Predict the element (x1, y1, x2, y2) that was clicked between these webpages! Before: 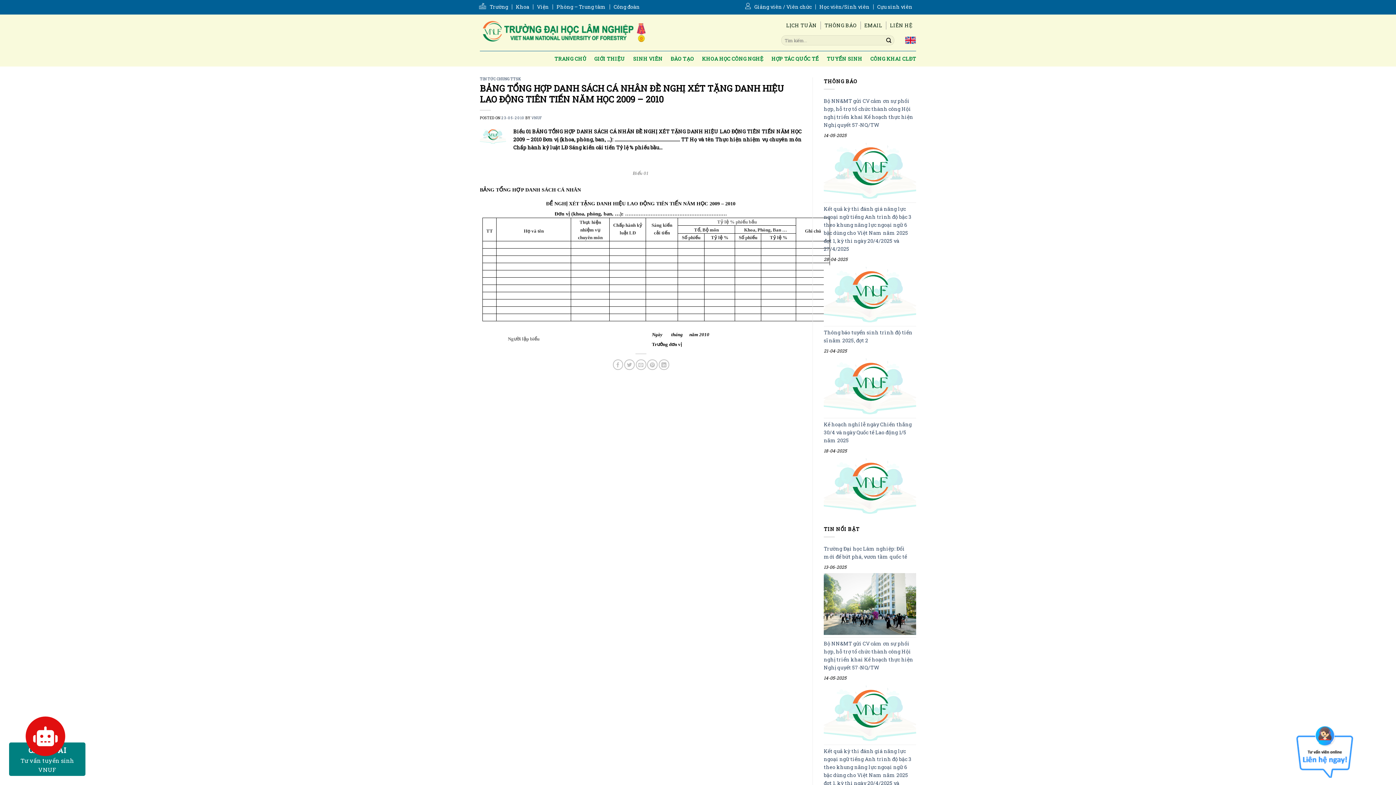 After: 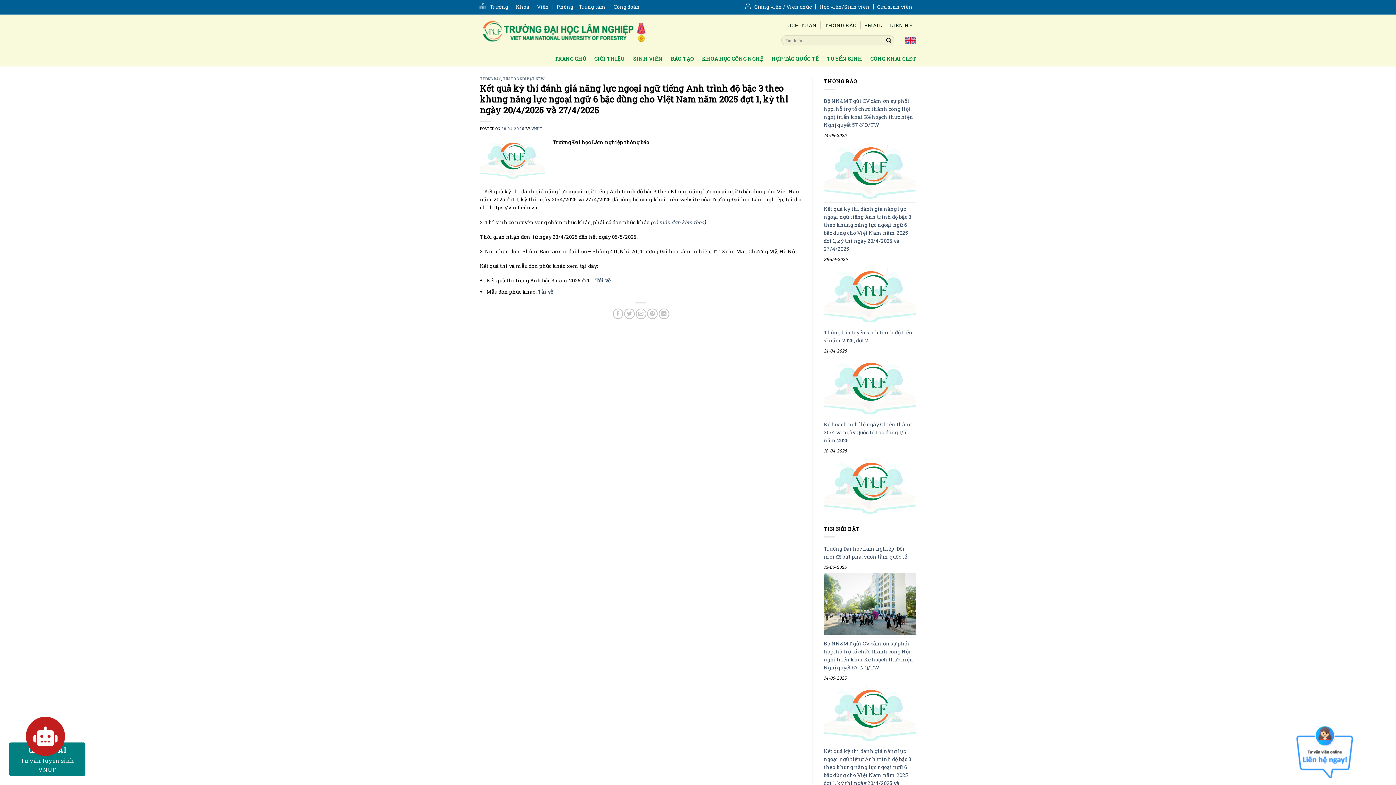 Action: bbox: (824, 263, 916, 326)